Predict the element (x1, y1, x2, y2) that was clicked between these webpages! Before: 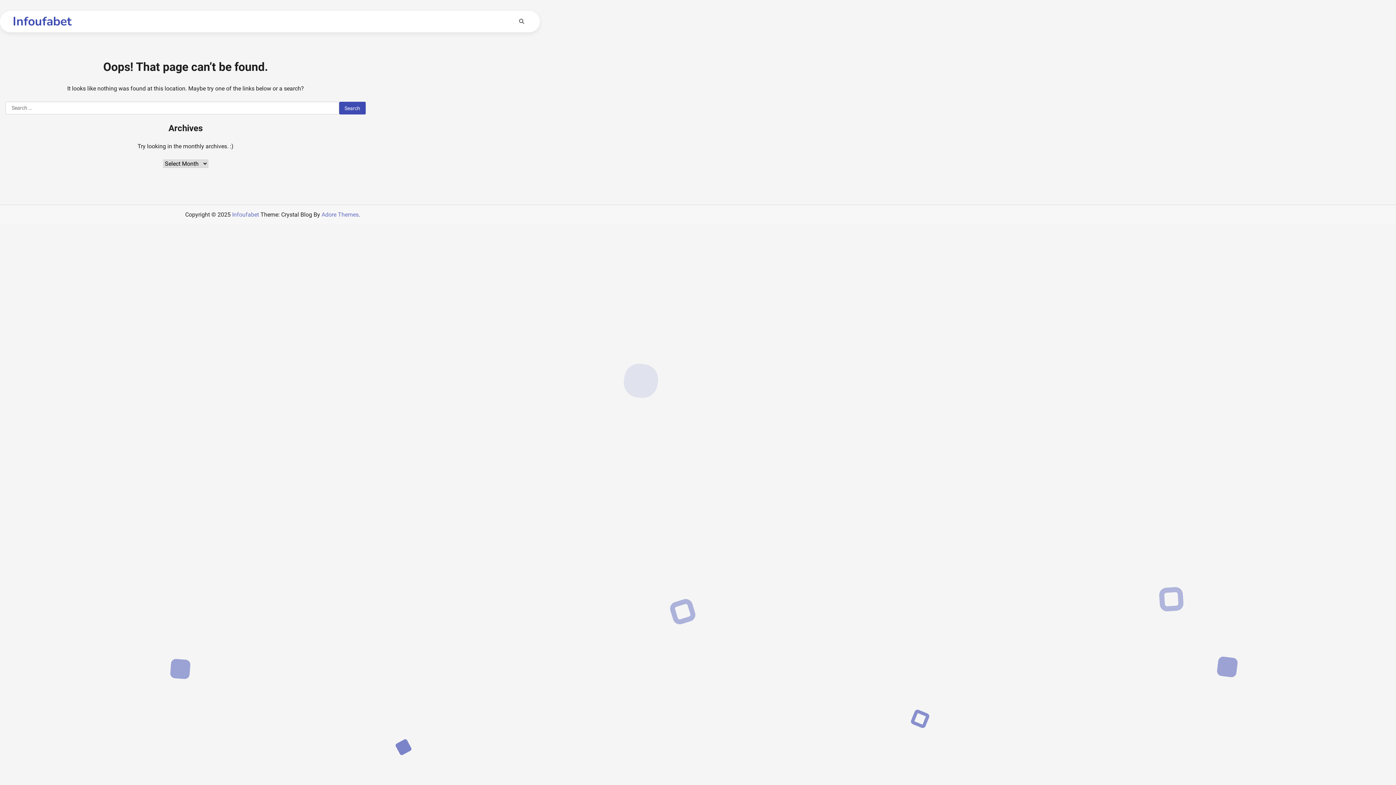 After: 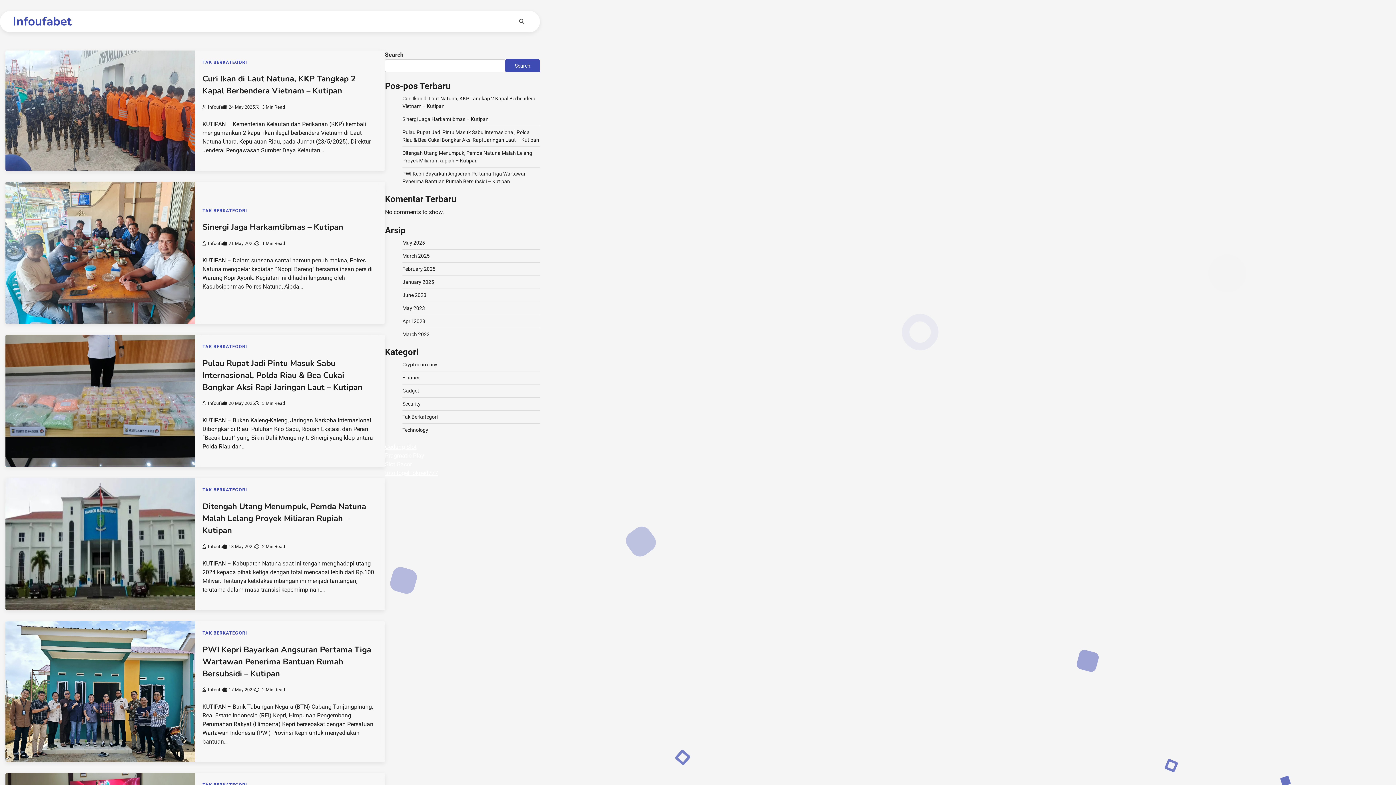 Action: label: Infoufabet bbox: (12, 13, 71, 29)